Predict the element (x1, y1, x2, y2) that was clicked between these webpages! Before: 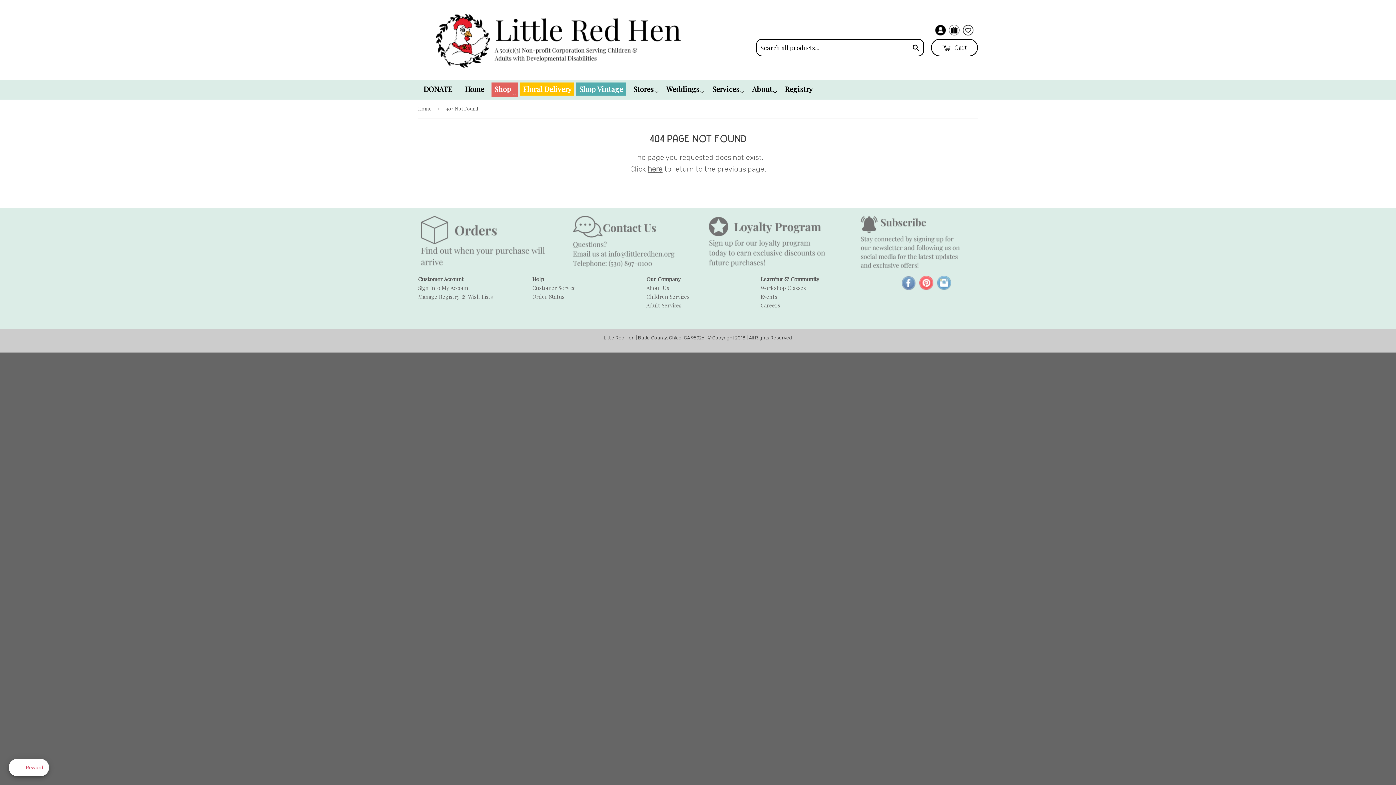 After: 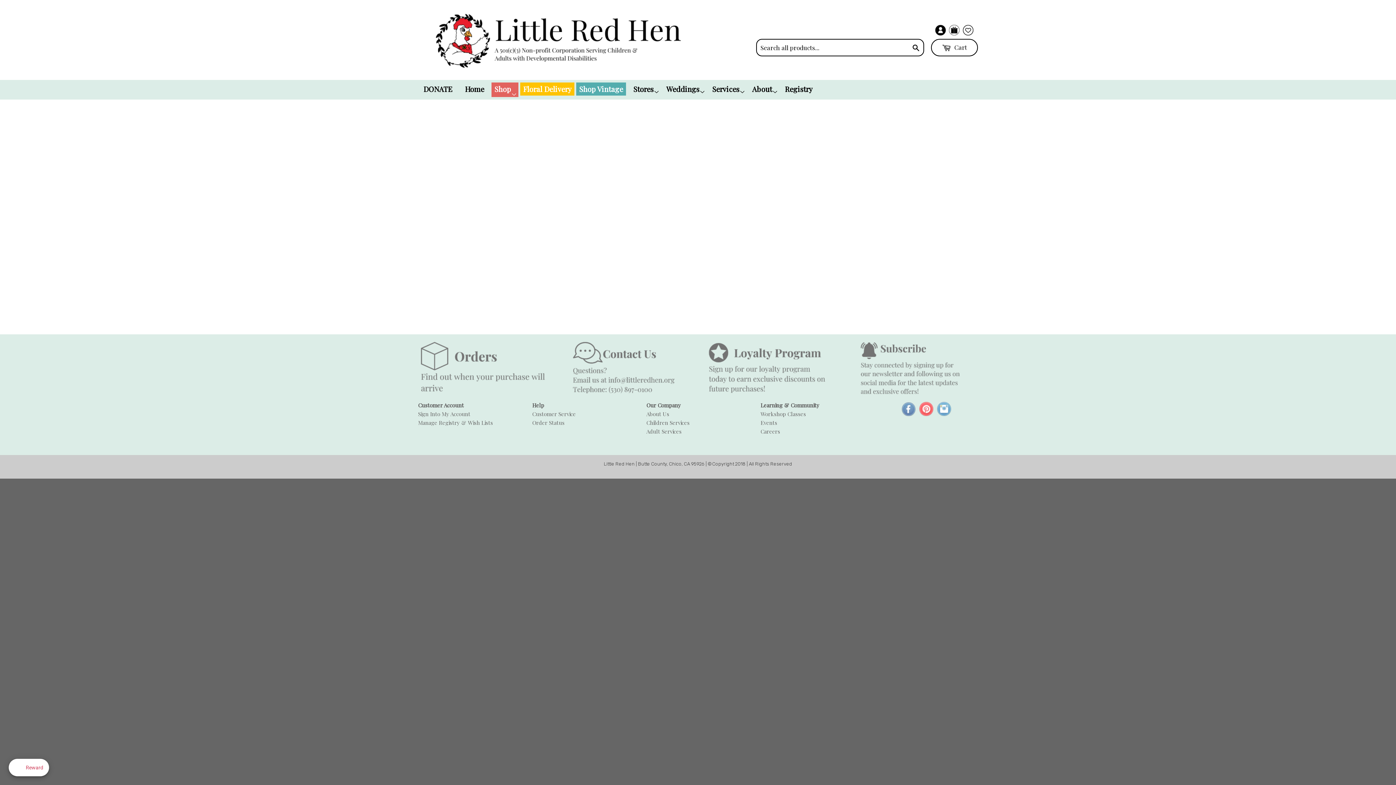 Action: bbox: (846, 263, 973, 270)